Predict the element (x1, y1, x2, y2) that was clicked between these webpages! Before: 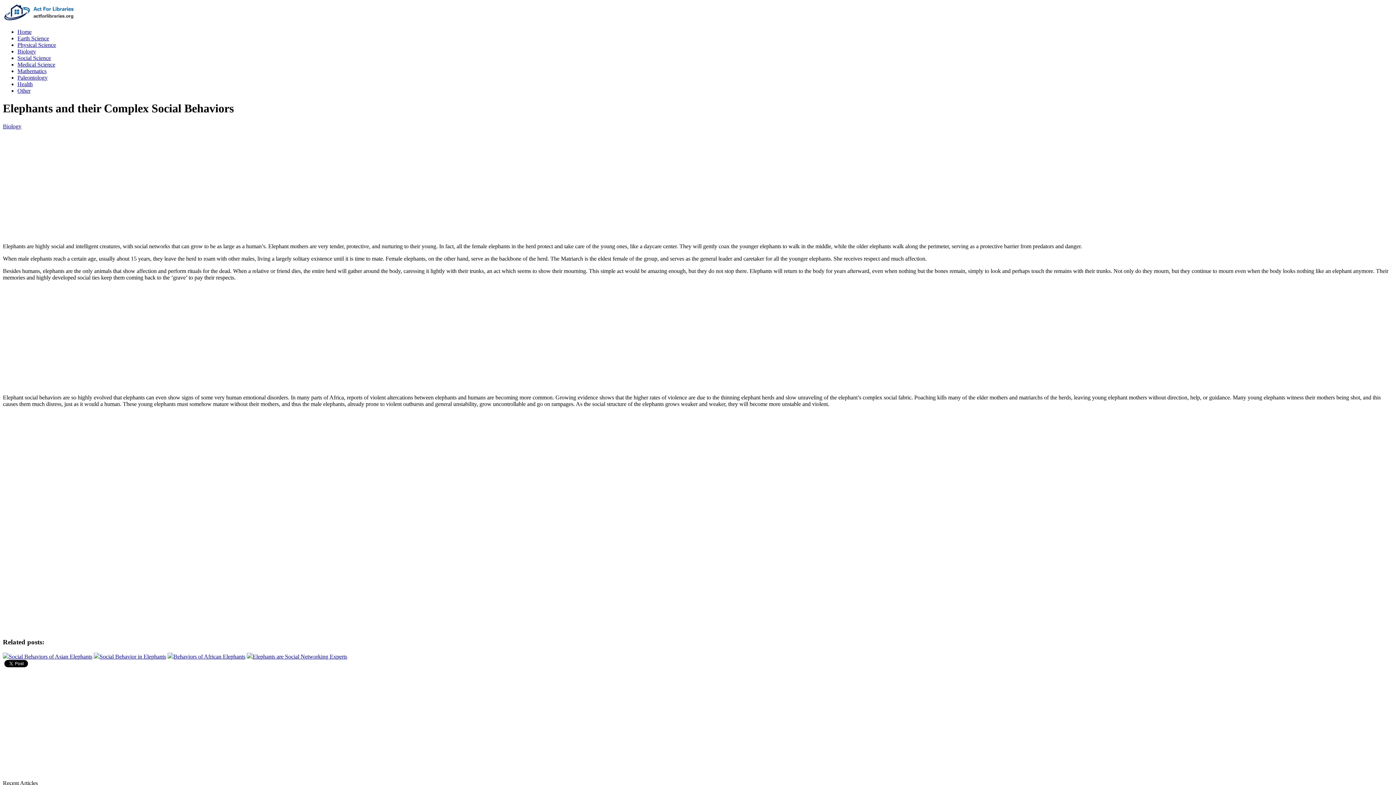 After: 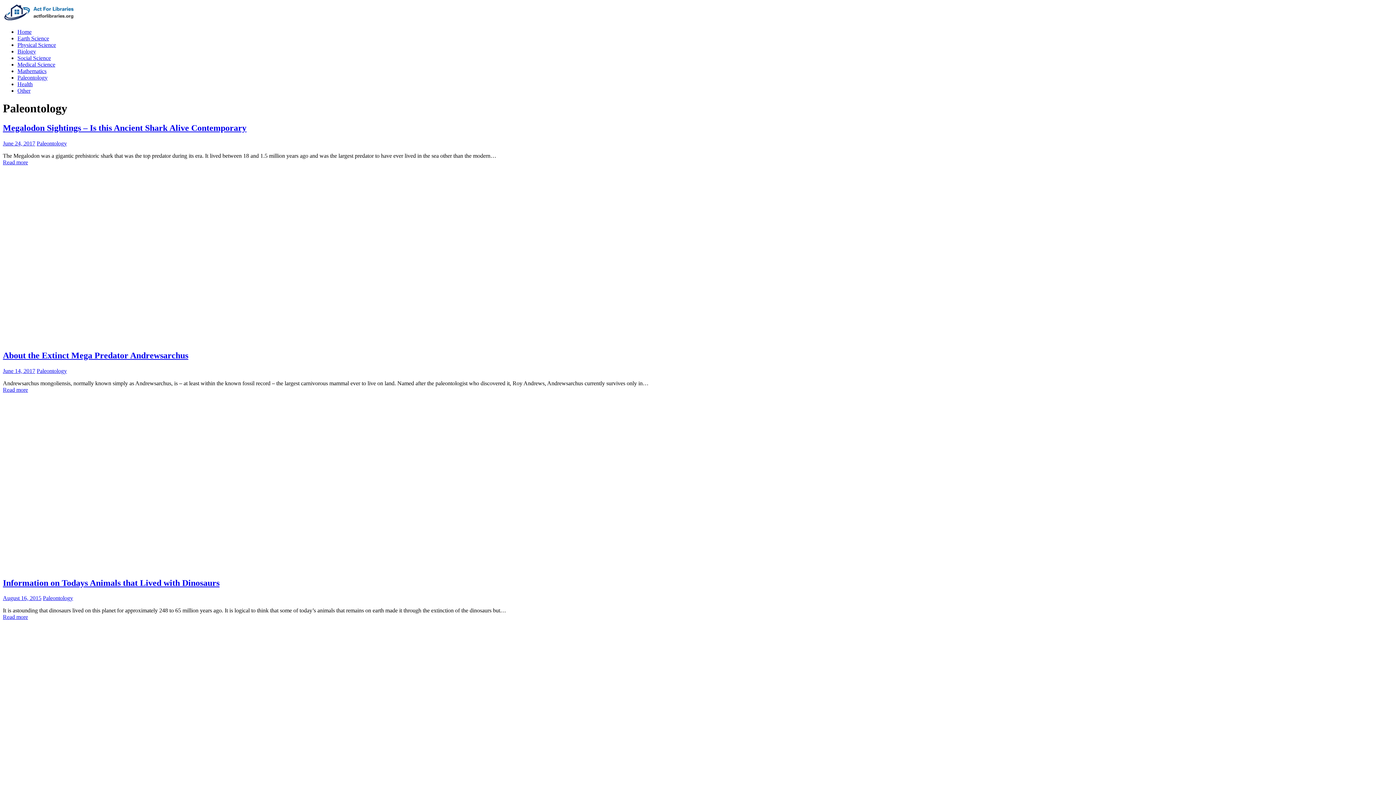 Action: bbox: (17, 74, 47, 80) label: Paleontology